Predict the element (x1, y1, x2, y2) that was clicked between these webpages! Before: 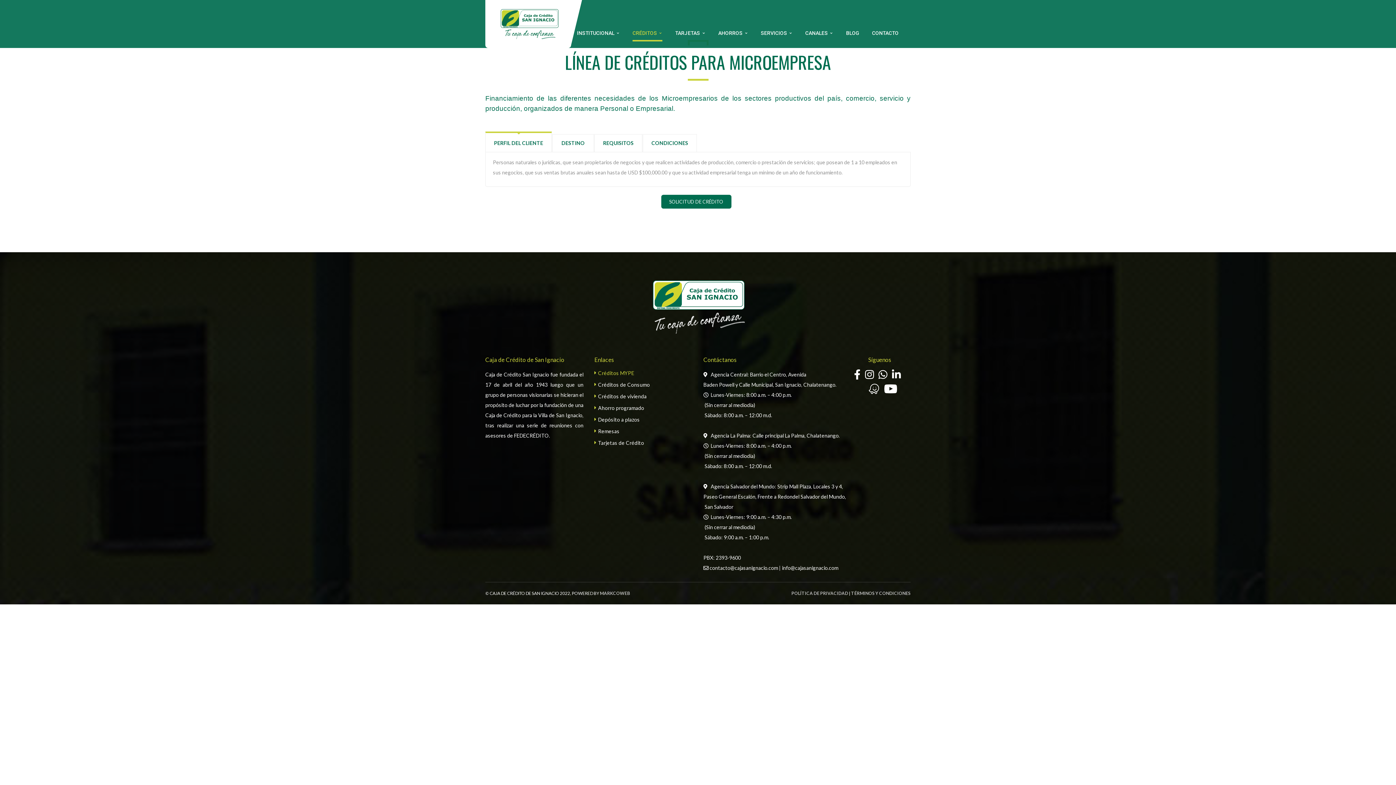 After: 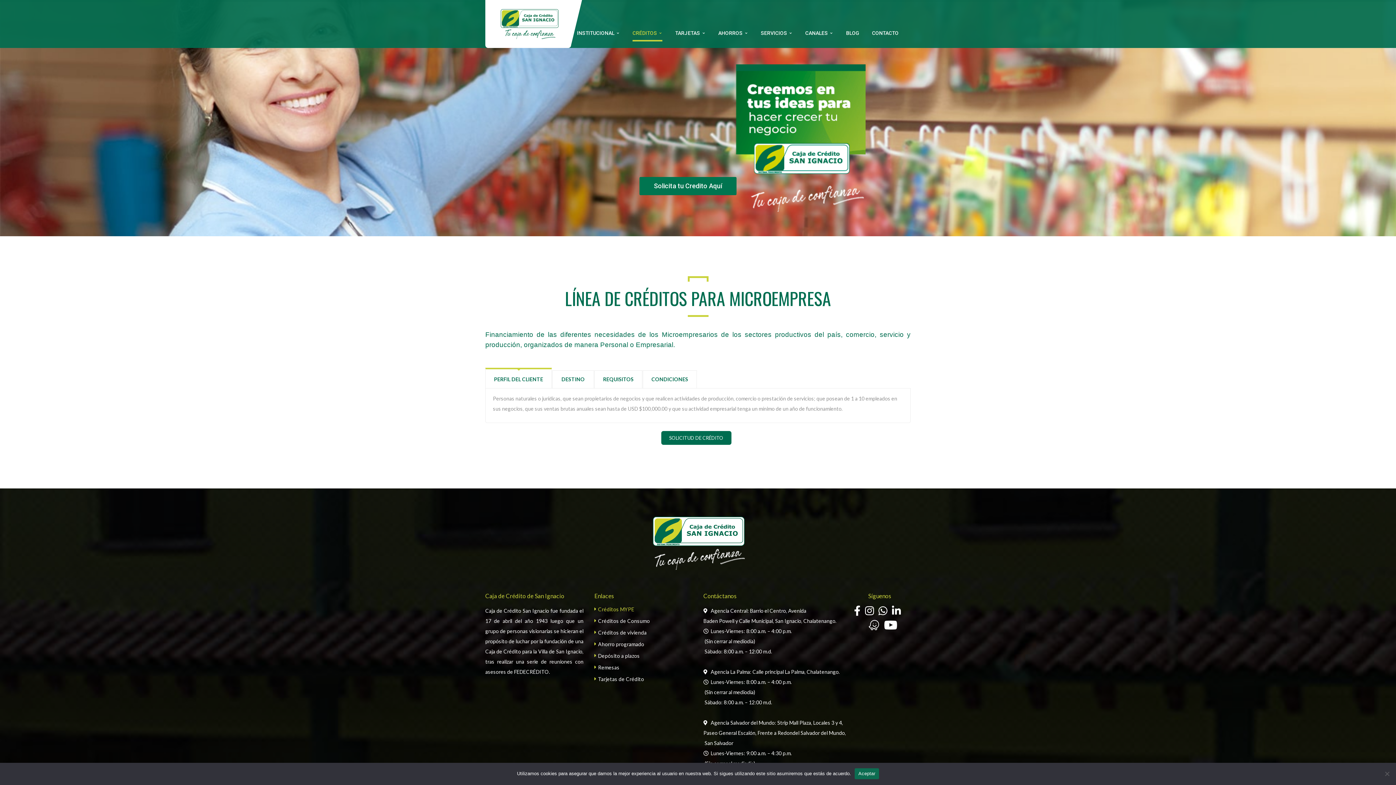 Action: bbox: (854, 373, 860, 379)